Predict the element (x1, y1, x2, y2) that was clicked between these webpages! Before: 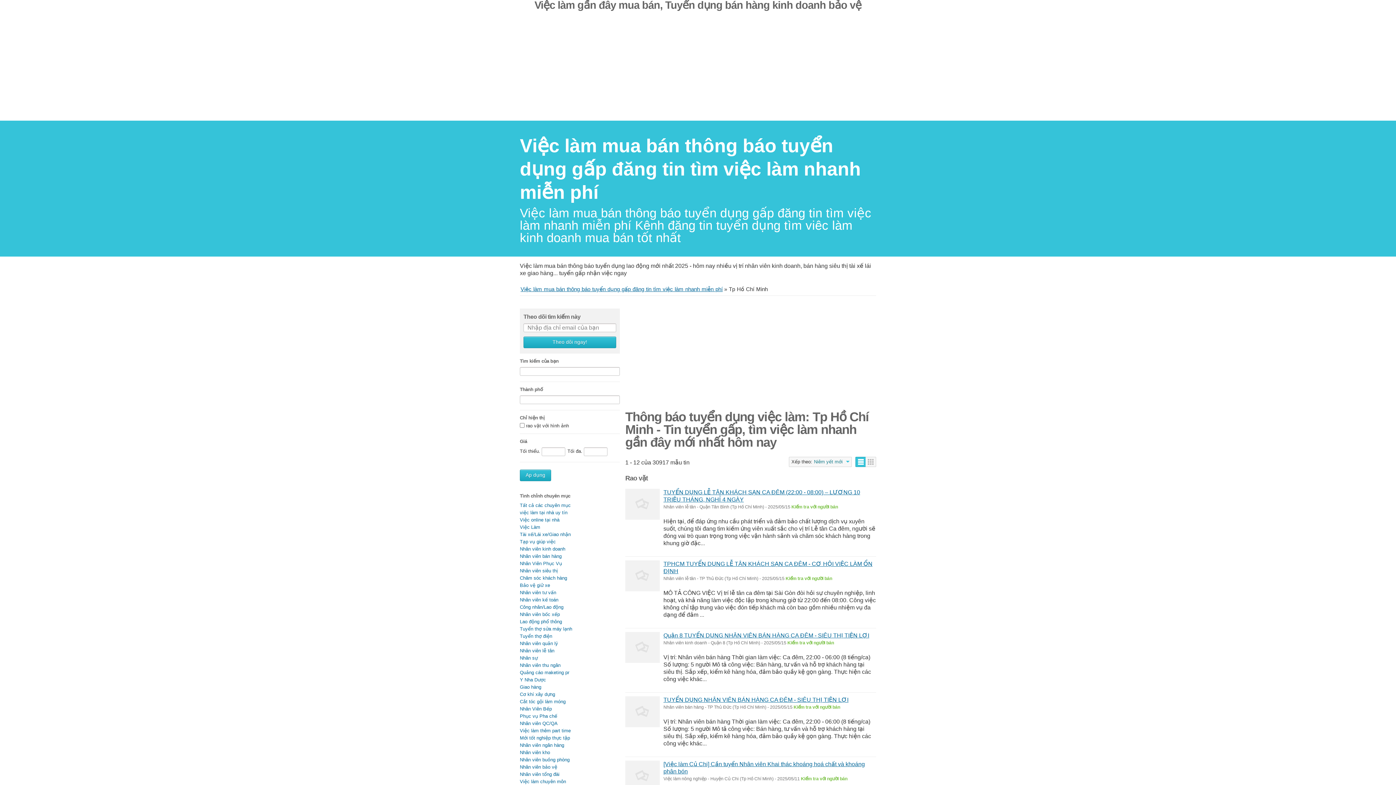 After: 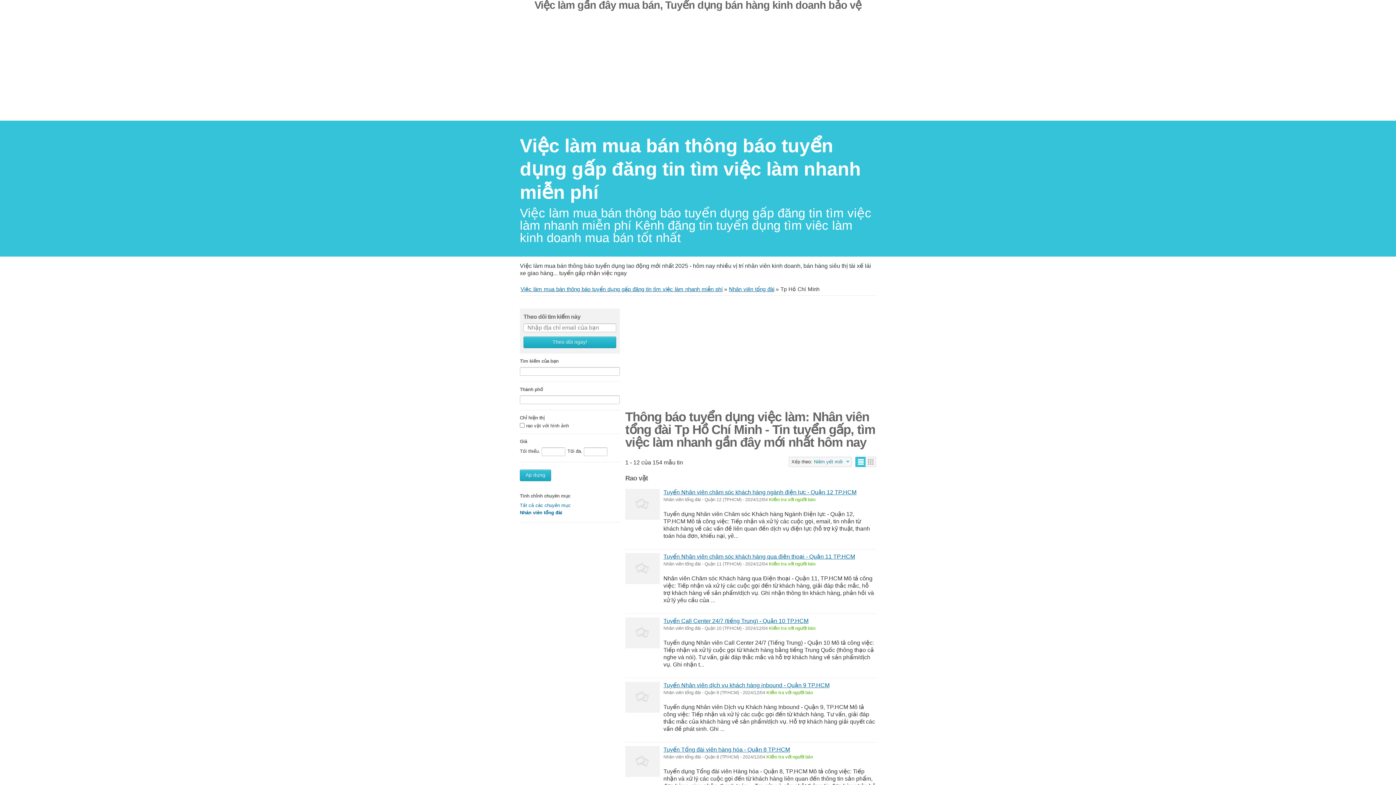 Action: bbox: (520, 771, 559, 777) label: Nhân viên tổng đài